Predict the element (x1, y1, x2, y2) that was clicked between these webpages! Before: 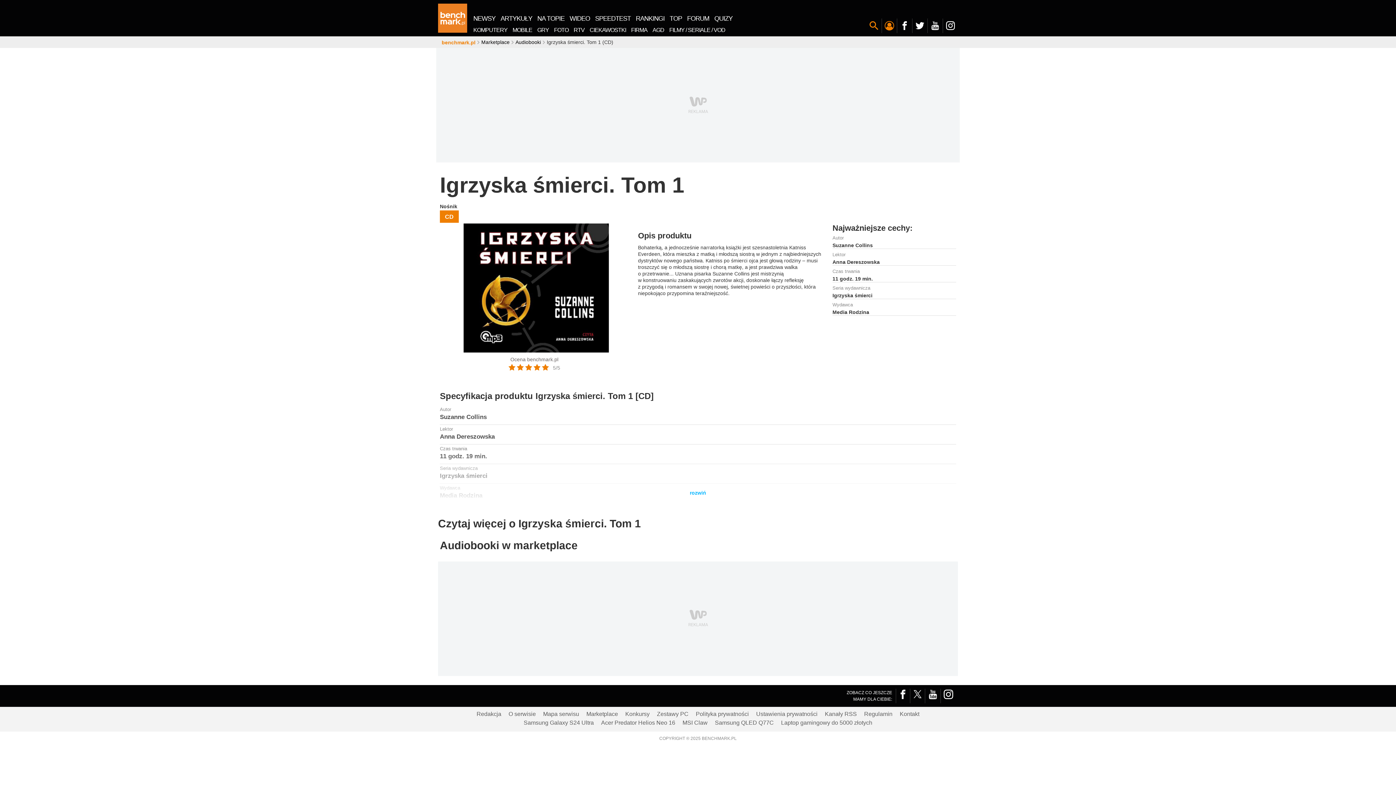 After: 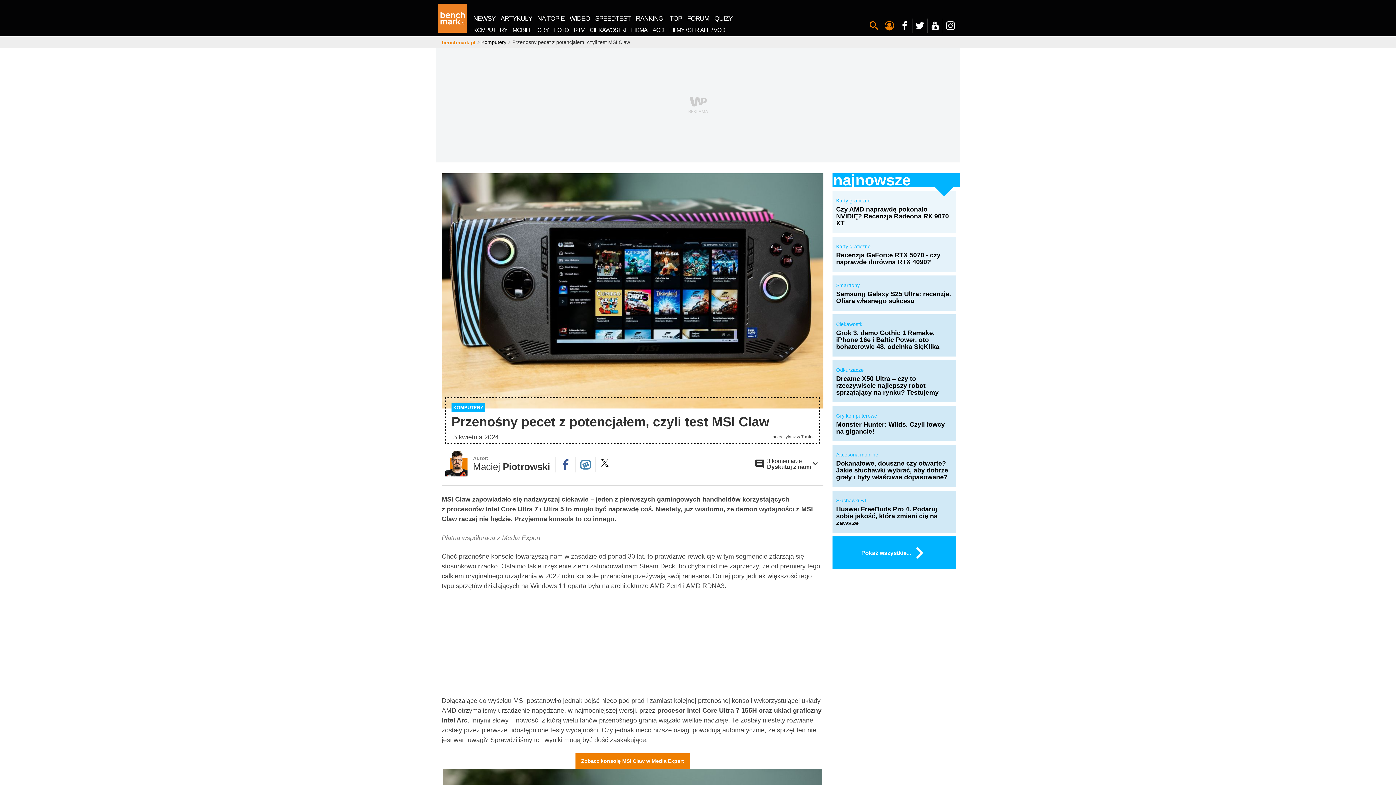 Action: bbox: (682, 718, 707, 727) label: MSI Claw